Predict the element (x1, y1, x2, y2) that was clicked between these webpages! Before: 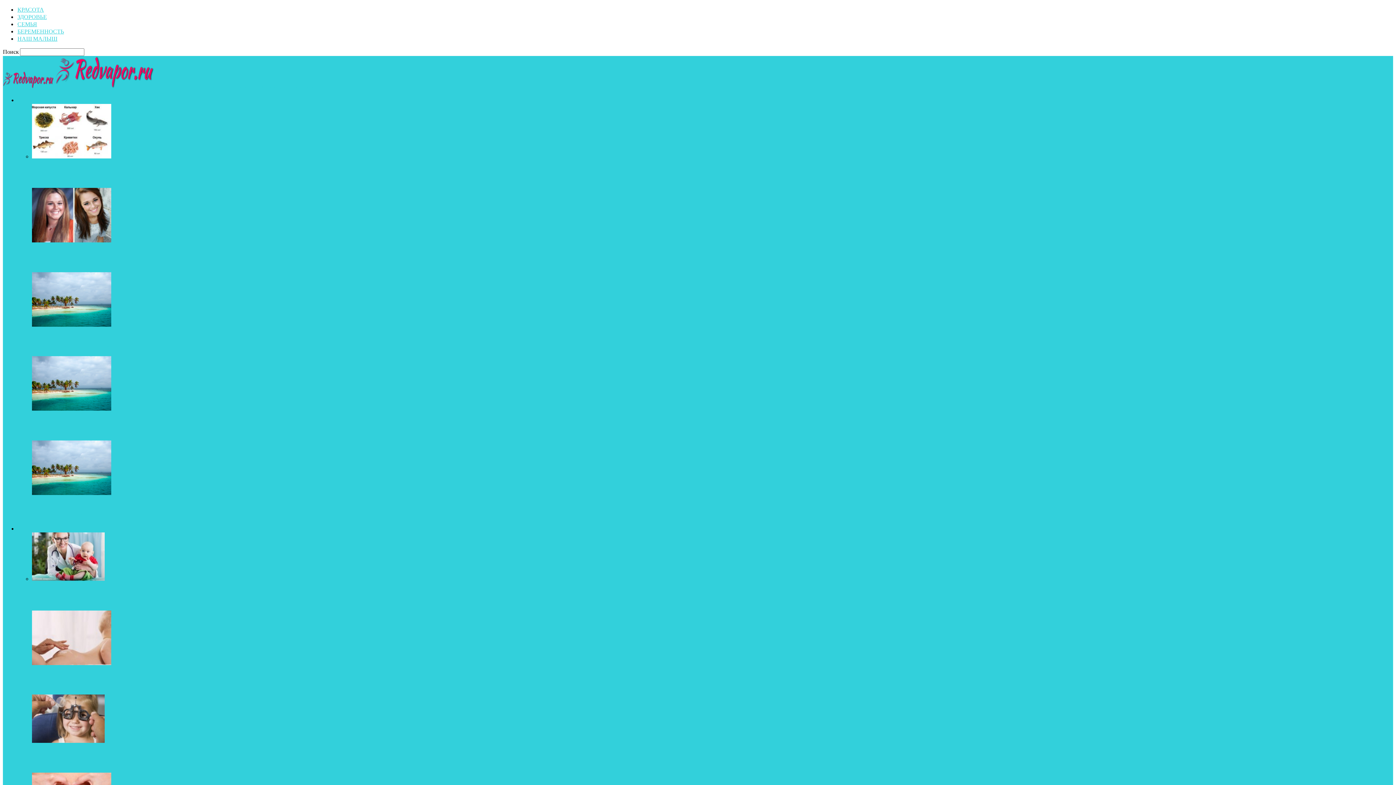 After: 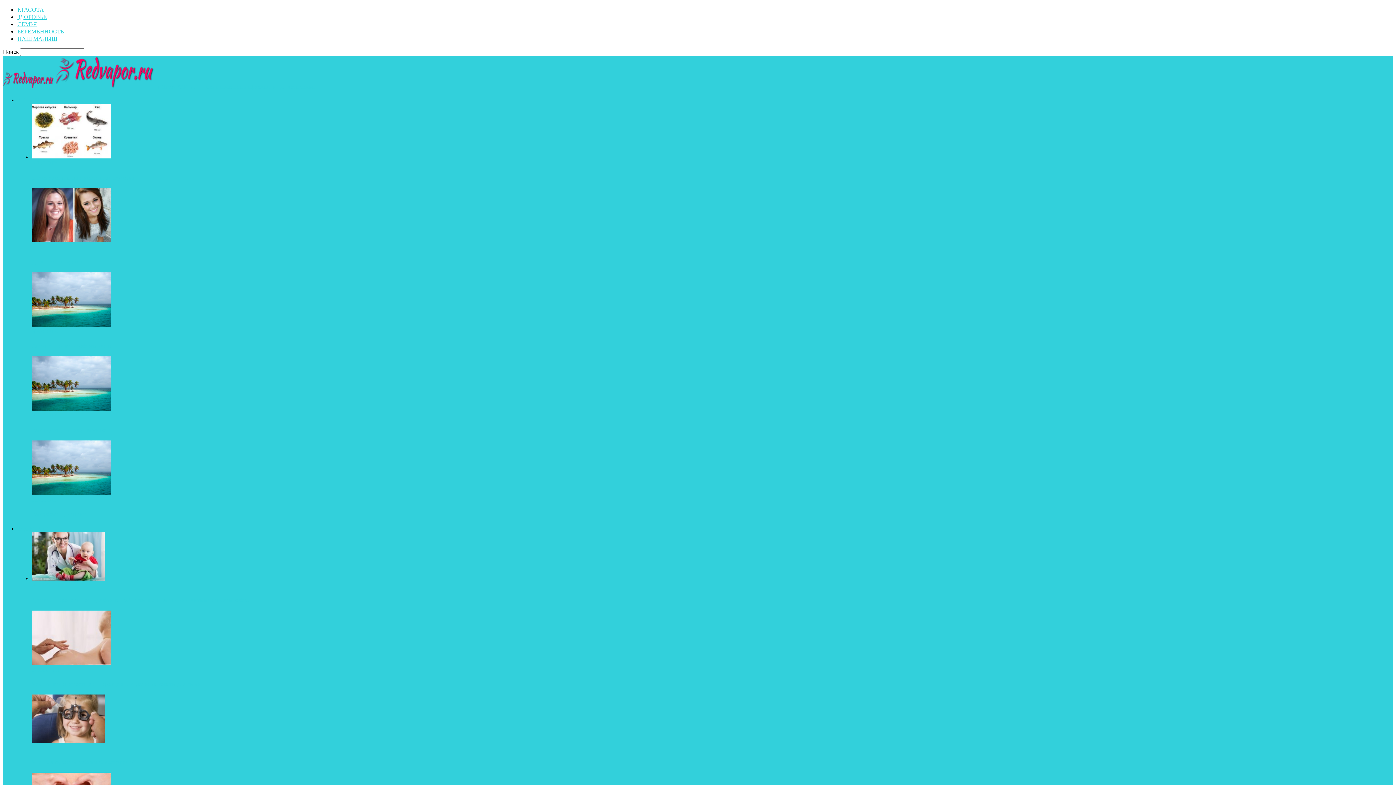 Action: bbox: (32, 660, 111, 666)